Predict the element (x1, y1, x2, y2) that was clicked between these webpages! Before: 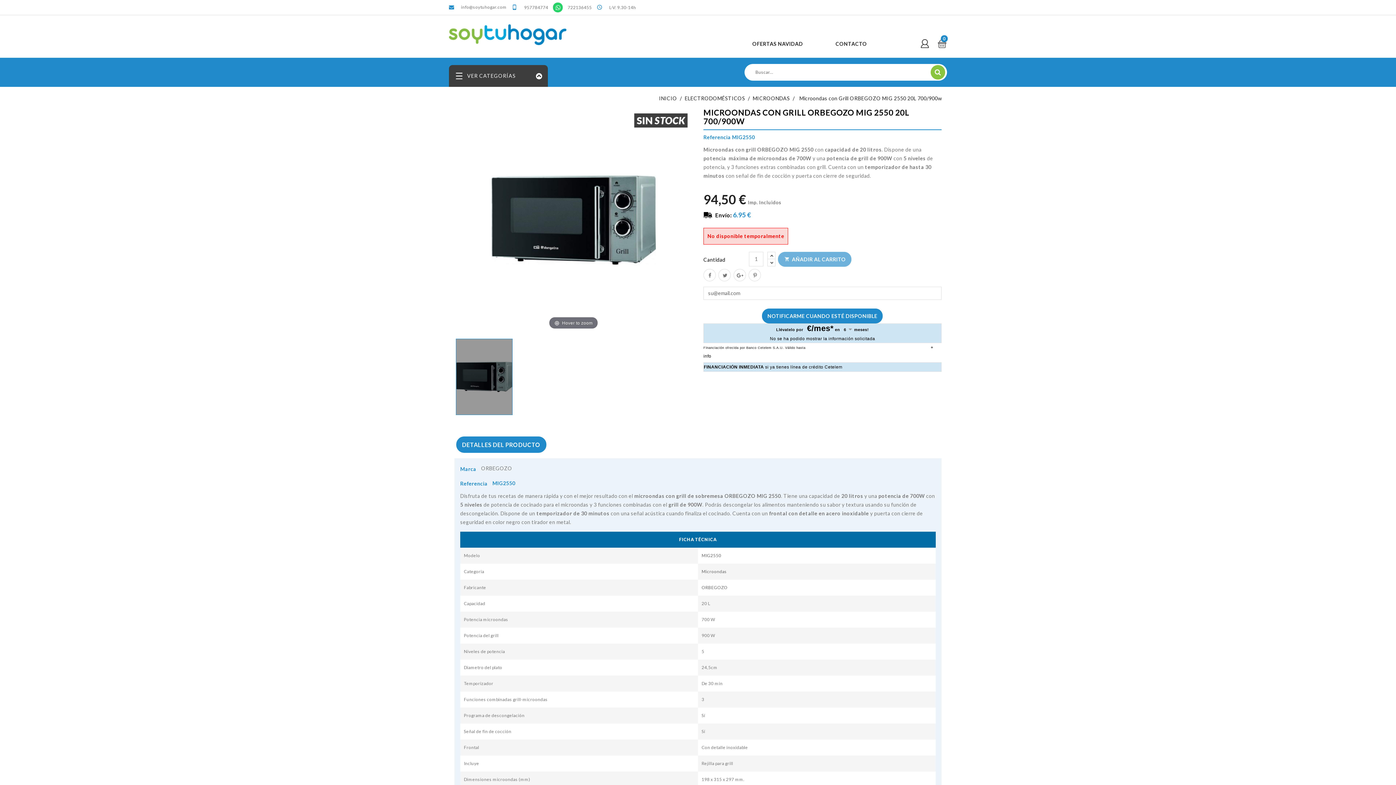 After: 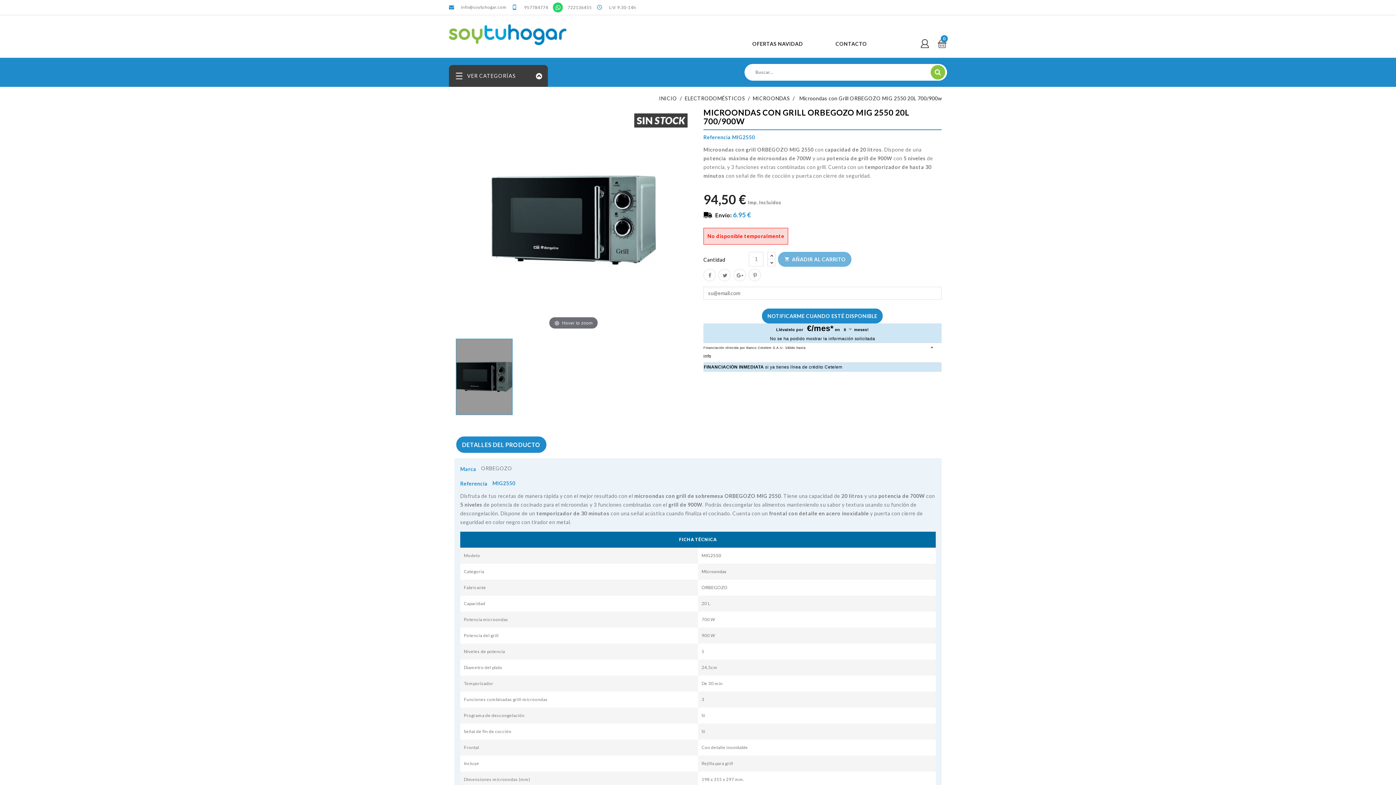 Action: label: DETALLES DEL PRODUCTO bbox: (456, 436, 546, 453)